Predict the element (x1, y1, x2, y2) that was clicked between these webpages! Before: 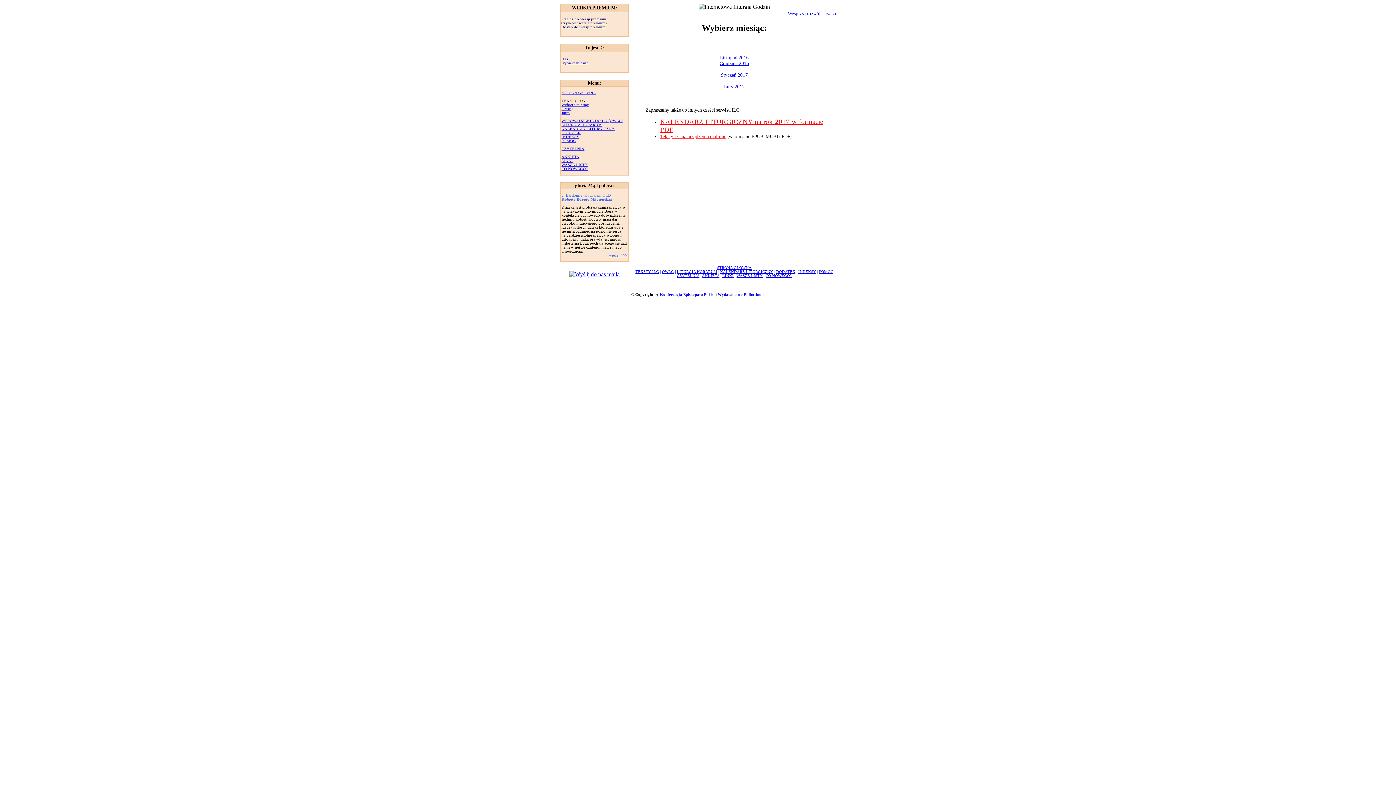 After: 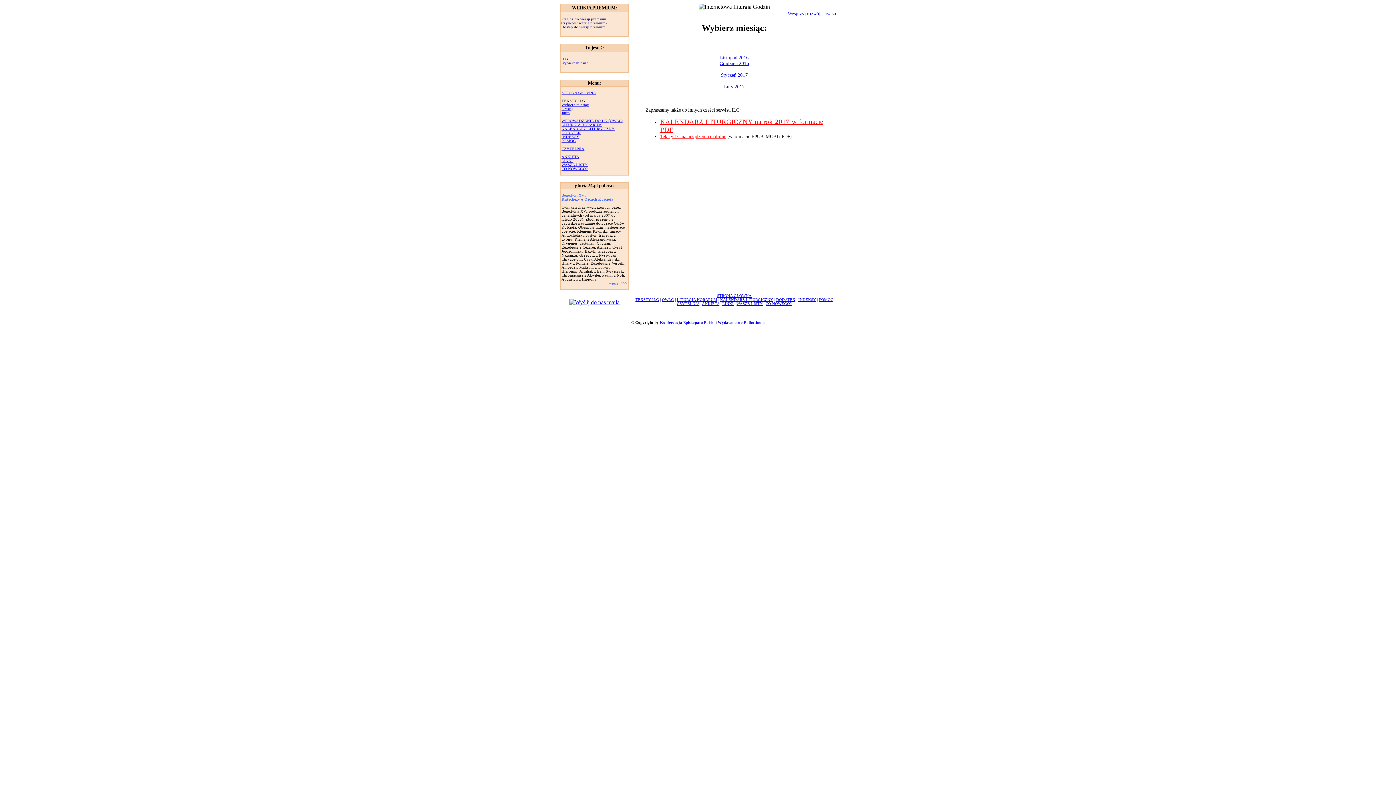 Action: label: POMOC bbox: (819, 269, 833, 273)